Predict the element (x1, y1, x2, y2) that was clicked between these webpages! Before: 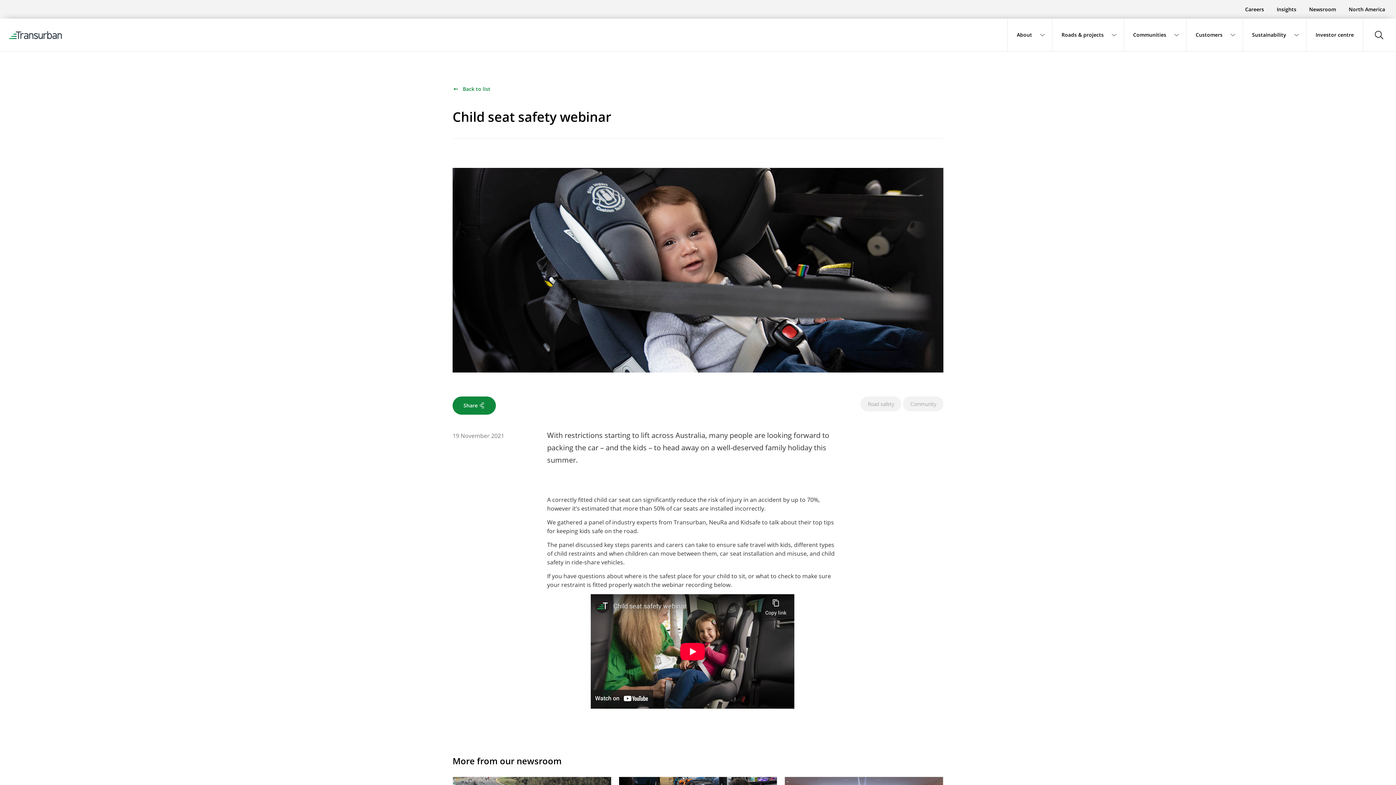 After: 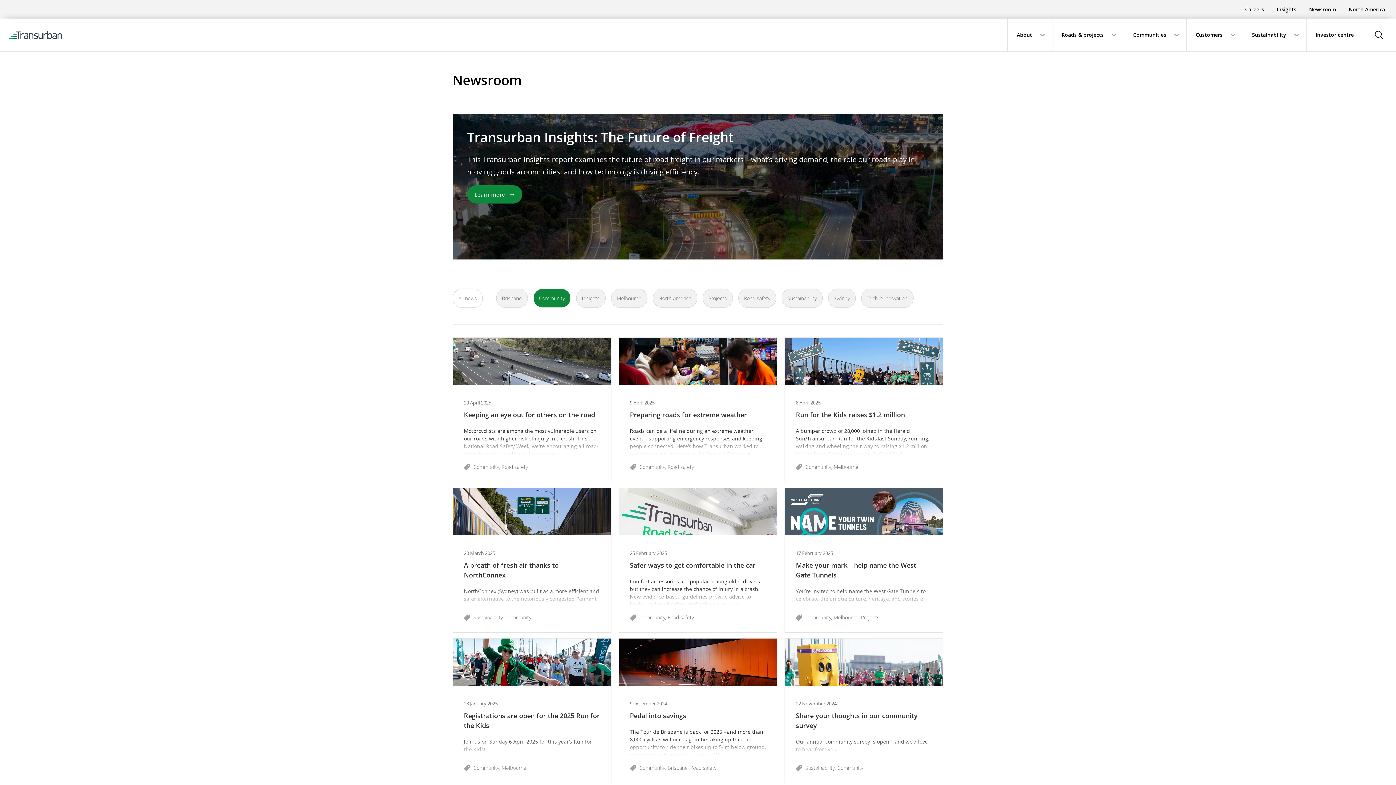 Action: label: Community bbox: (903, 396, 943, 411)